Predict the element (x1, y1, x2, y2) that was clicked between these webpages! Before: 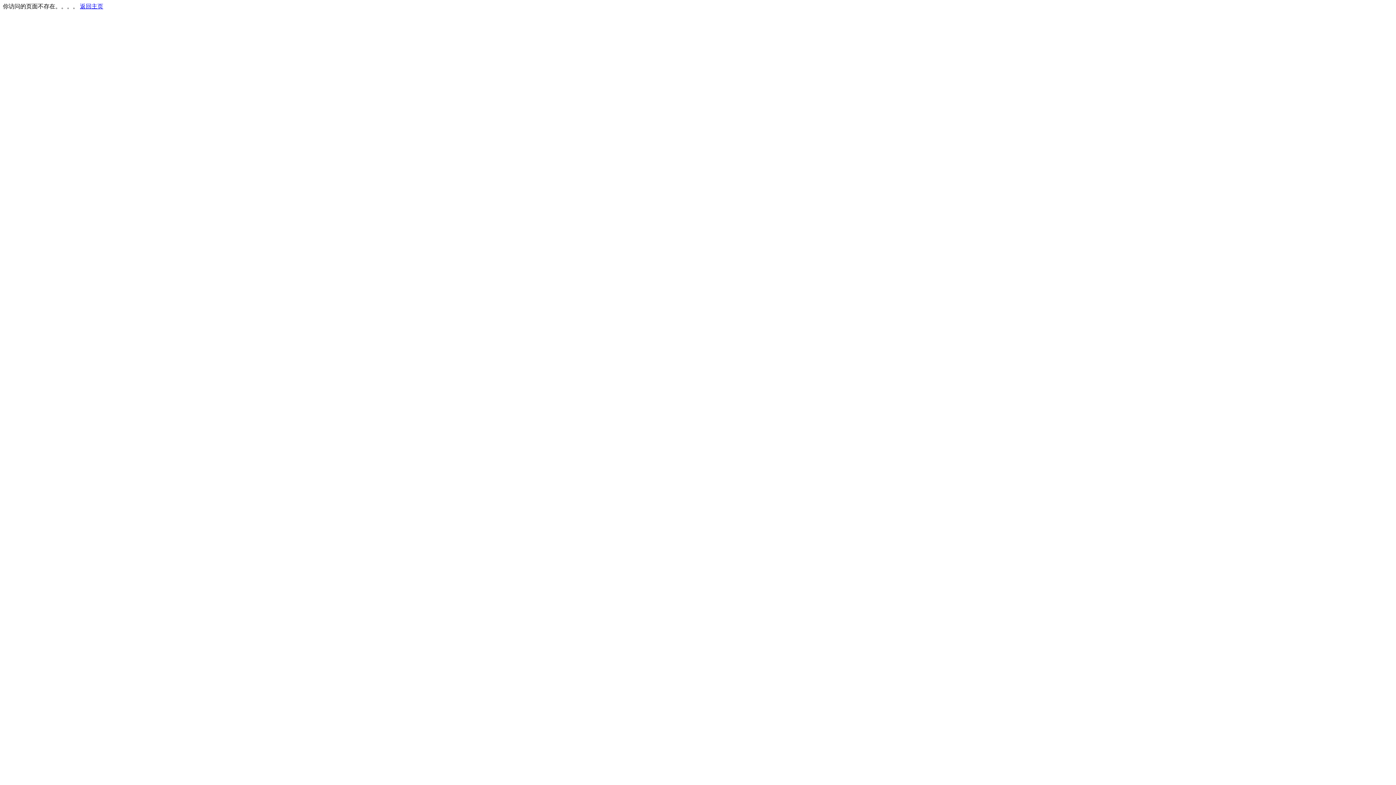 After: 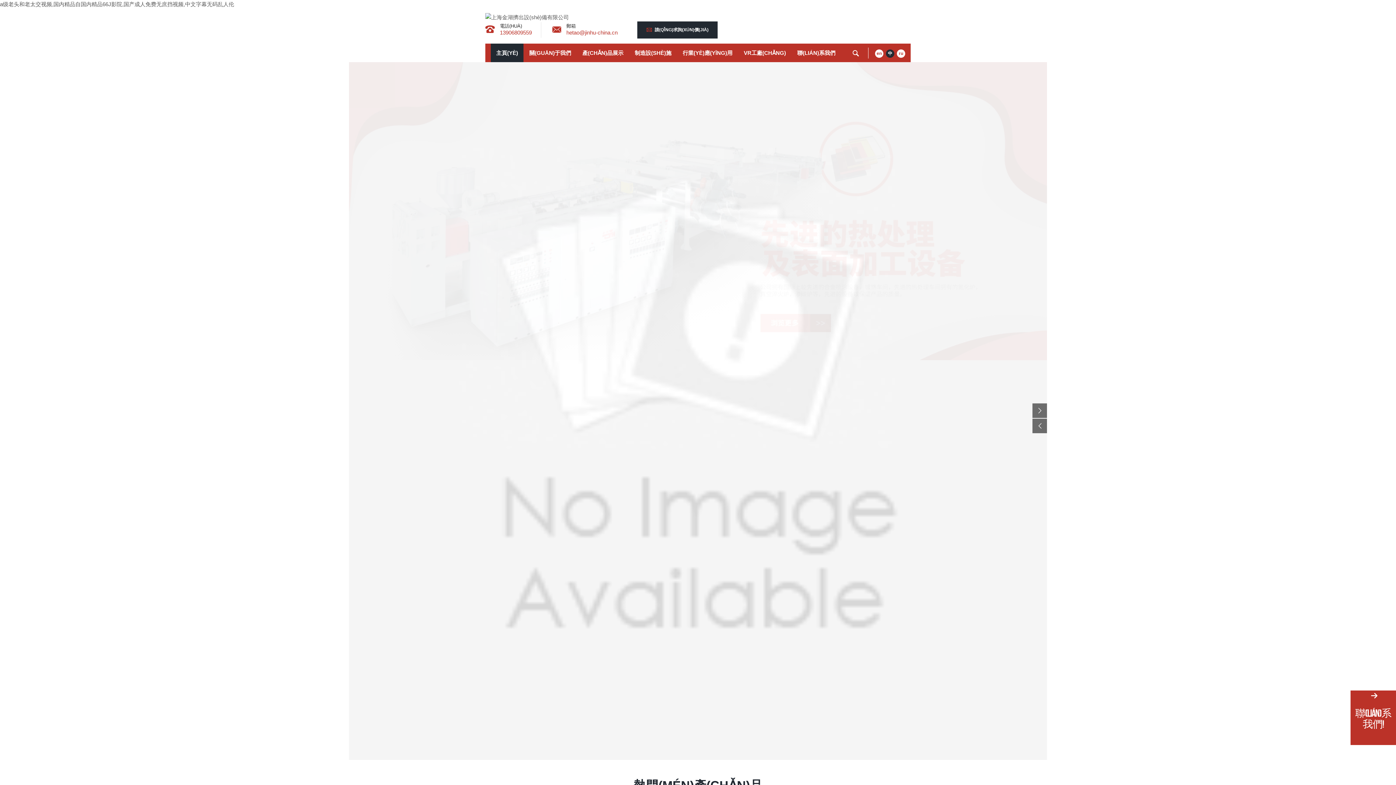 Action: label: 返回主页 bbox: (80, 3, 103, 9)